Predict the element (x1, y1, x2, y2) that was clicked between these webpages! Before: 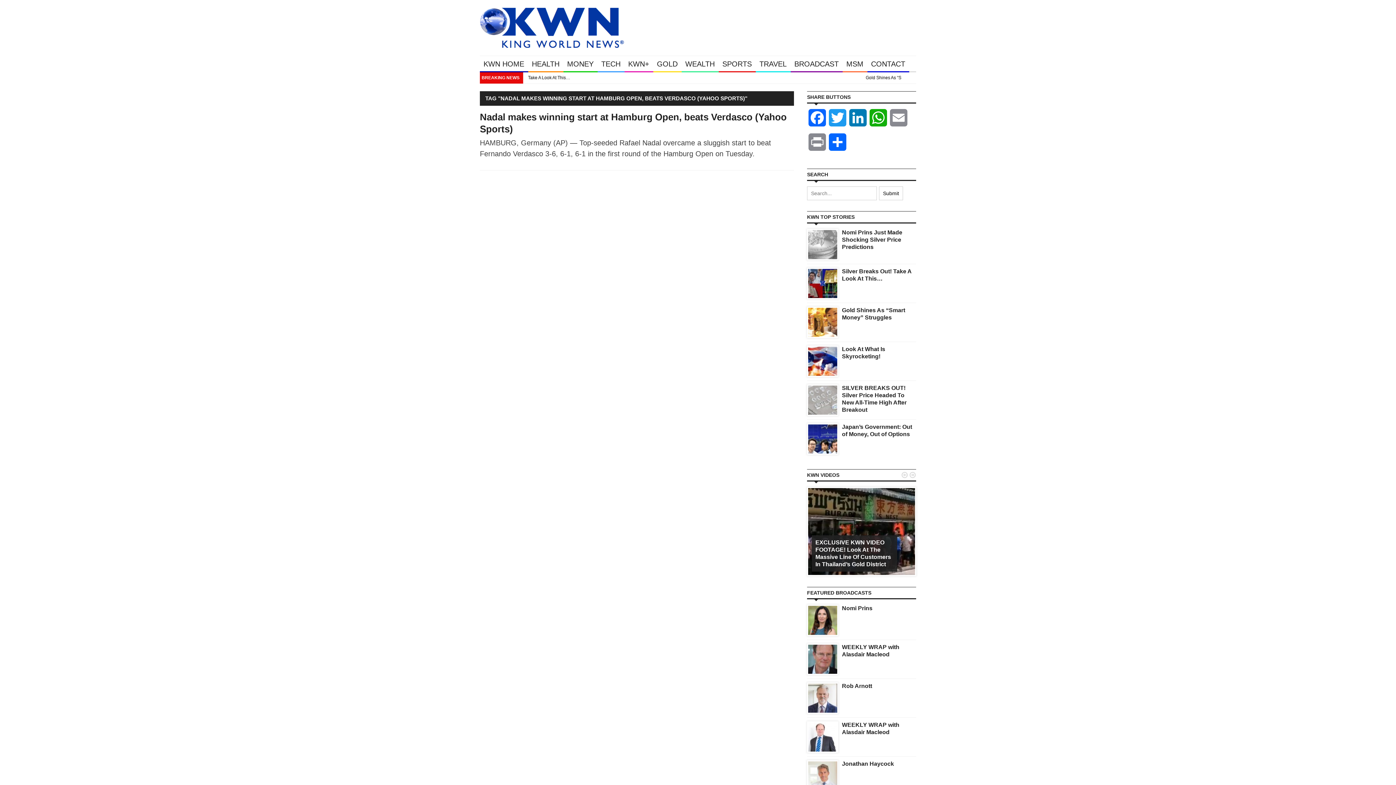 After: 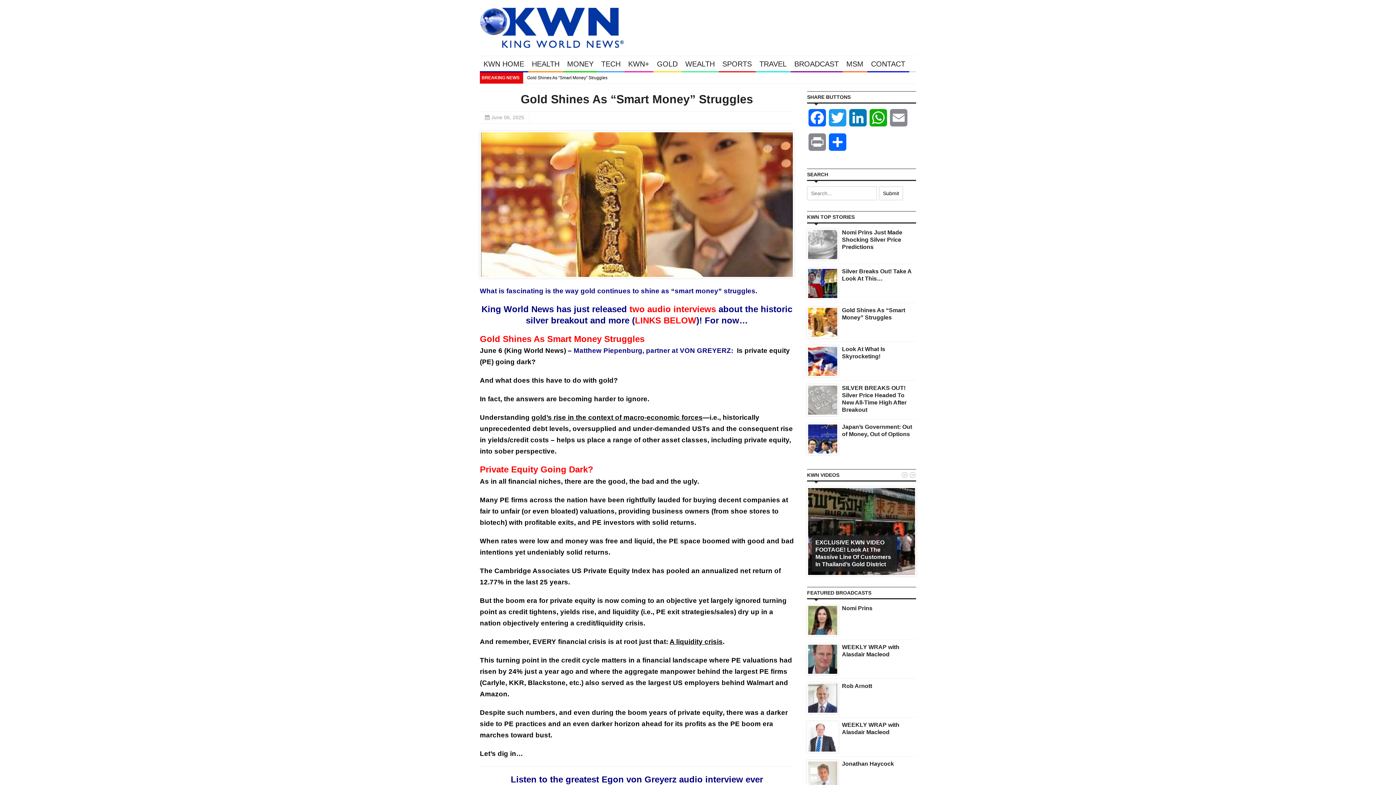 Action: bbox: (808, 318, 837, 326)